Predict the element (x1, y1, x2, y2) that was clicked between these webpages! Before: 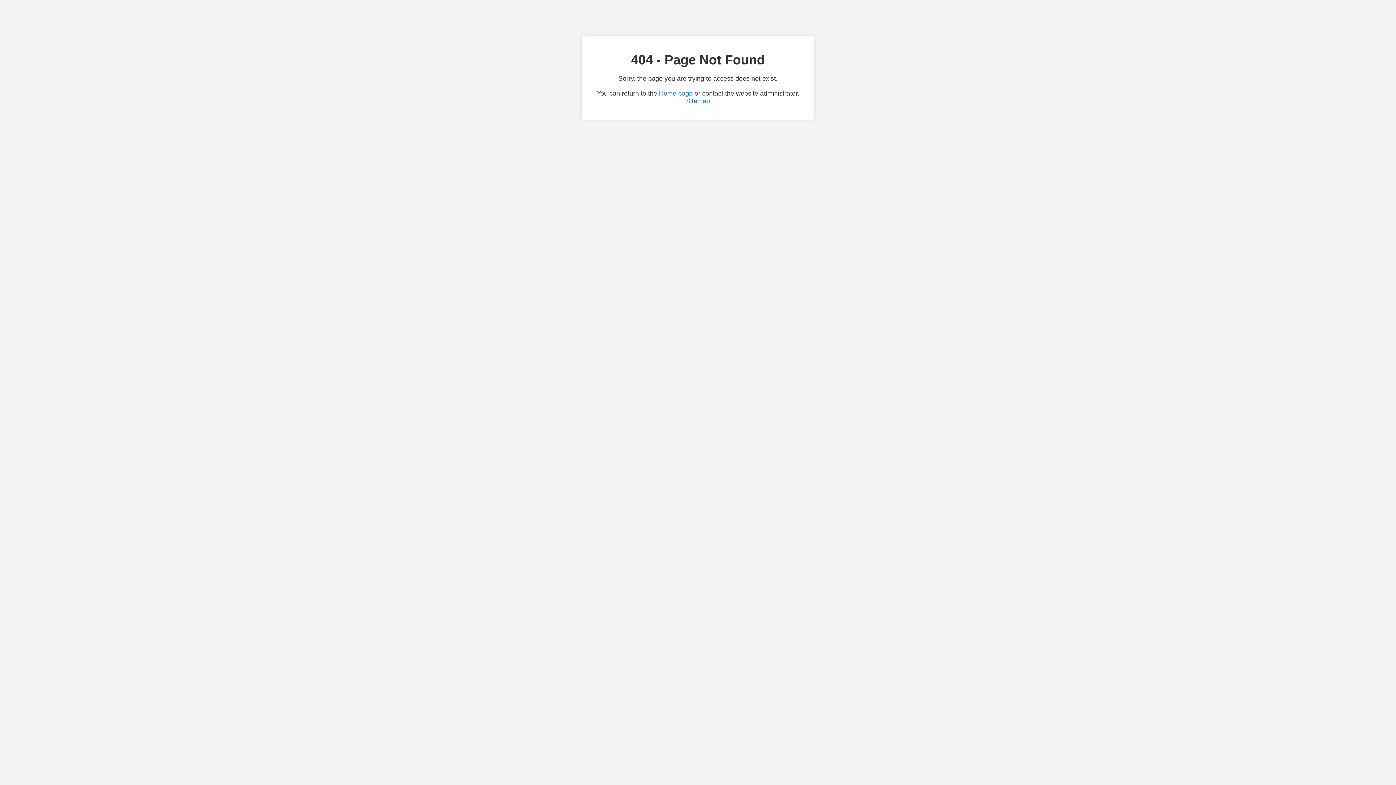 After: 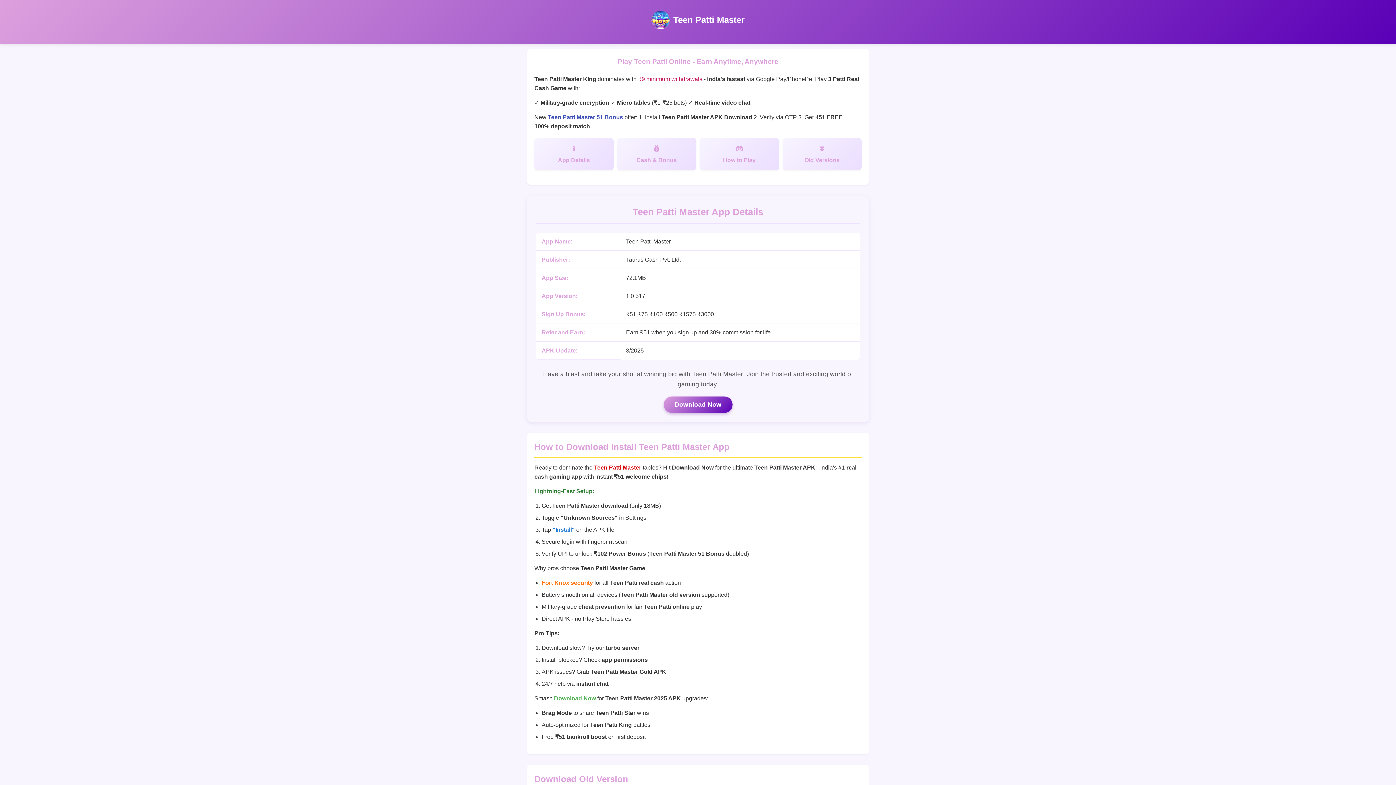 Action: label: Home page bbox: (659, 89, 692, 97)